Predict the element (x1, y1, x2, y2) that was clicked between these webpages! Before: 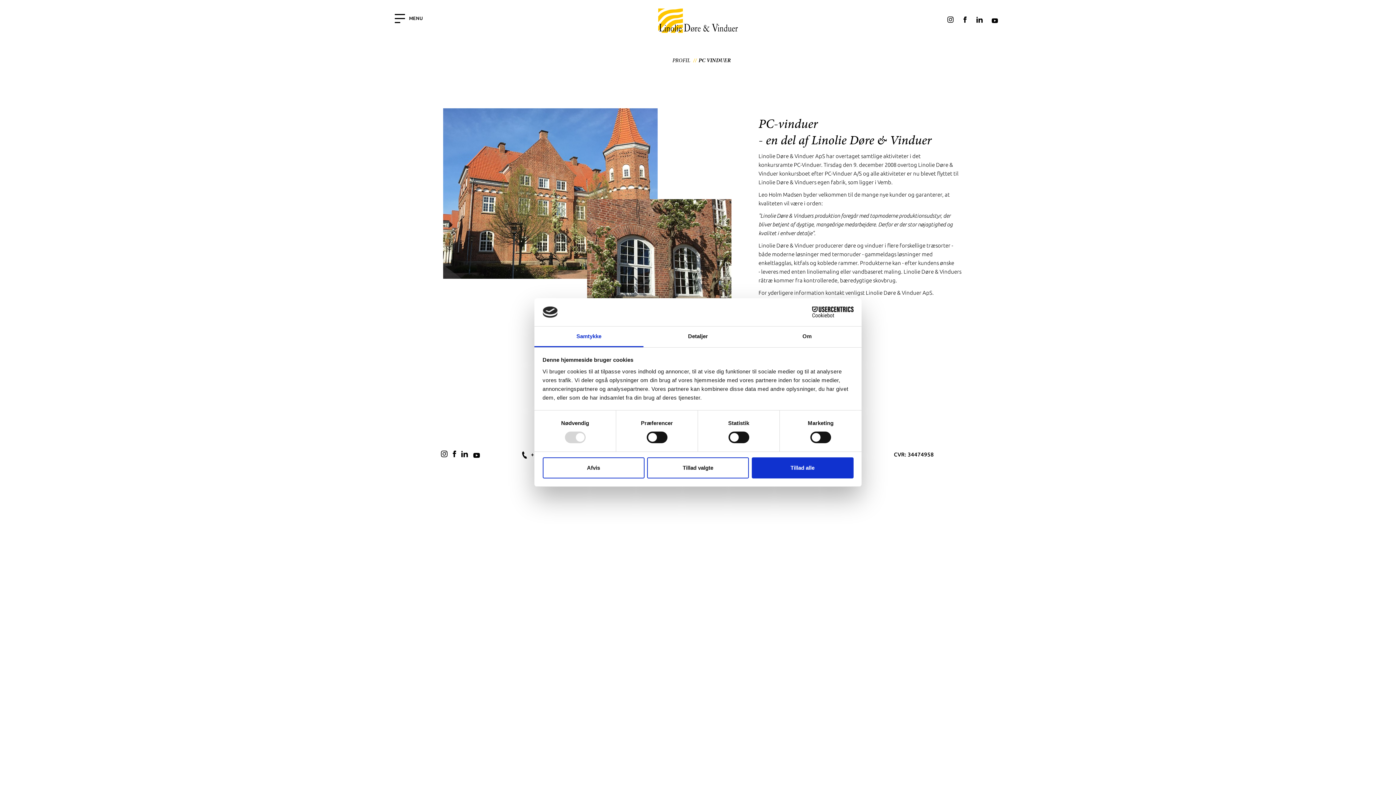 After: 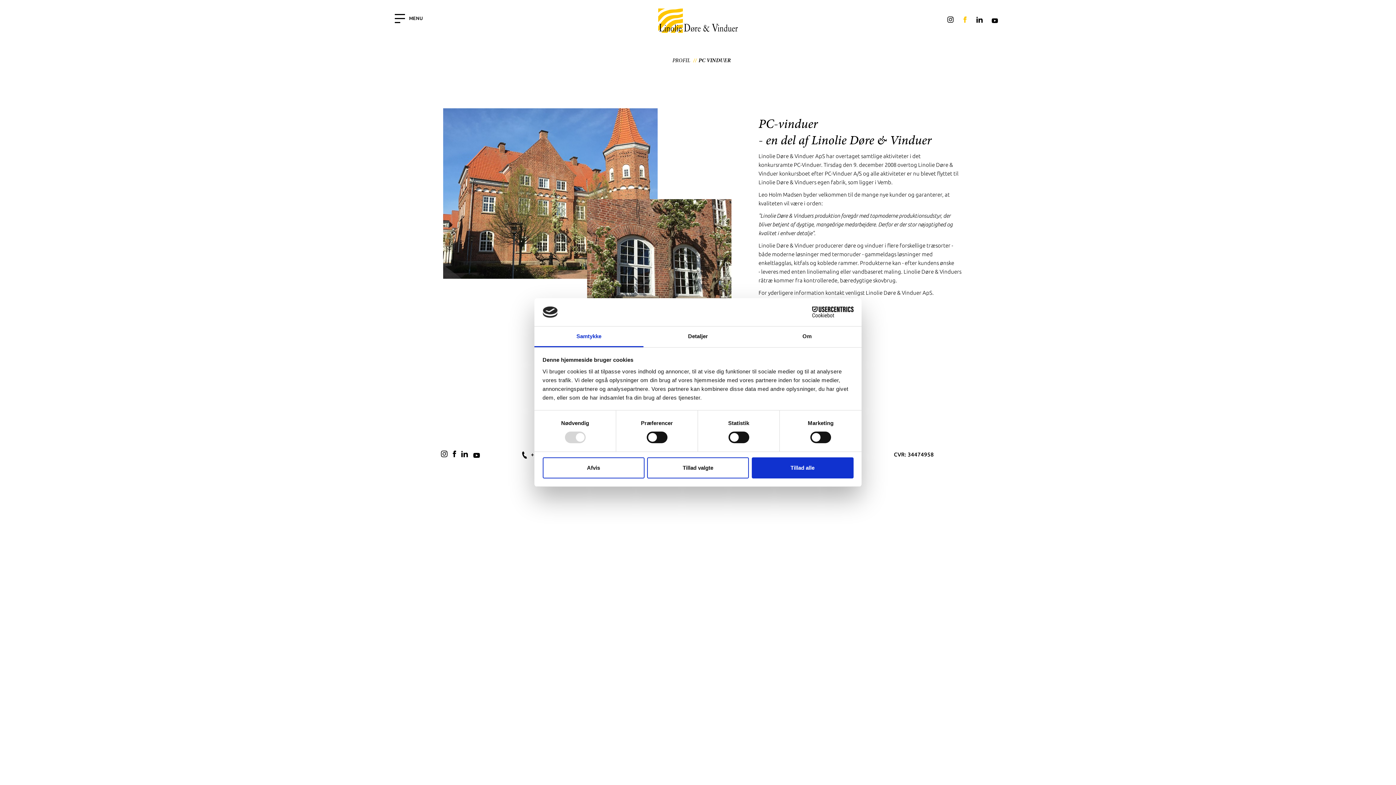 Action: bbox: (958, 16, 972, 22)